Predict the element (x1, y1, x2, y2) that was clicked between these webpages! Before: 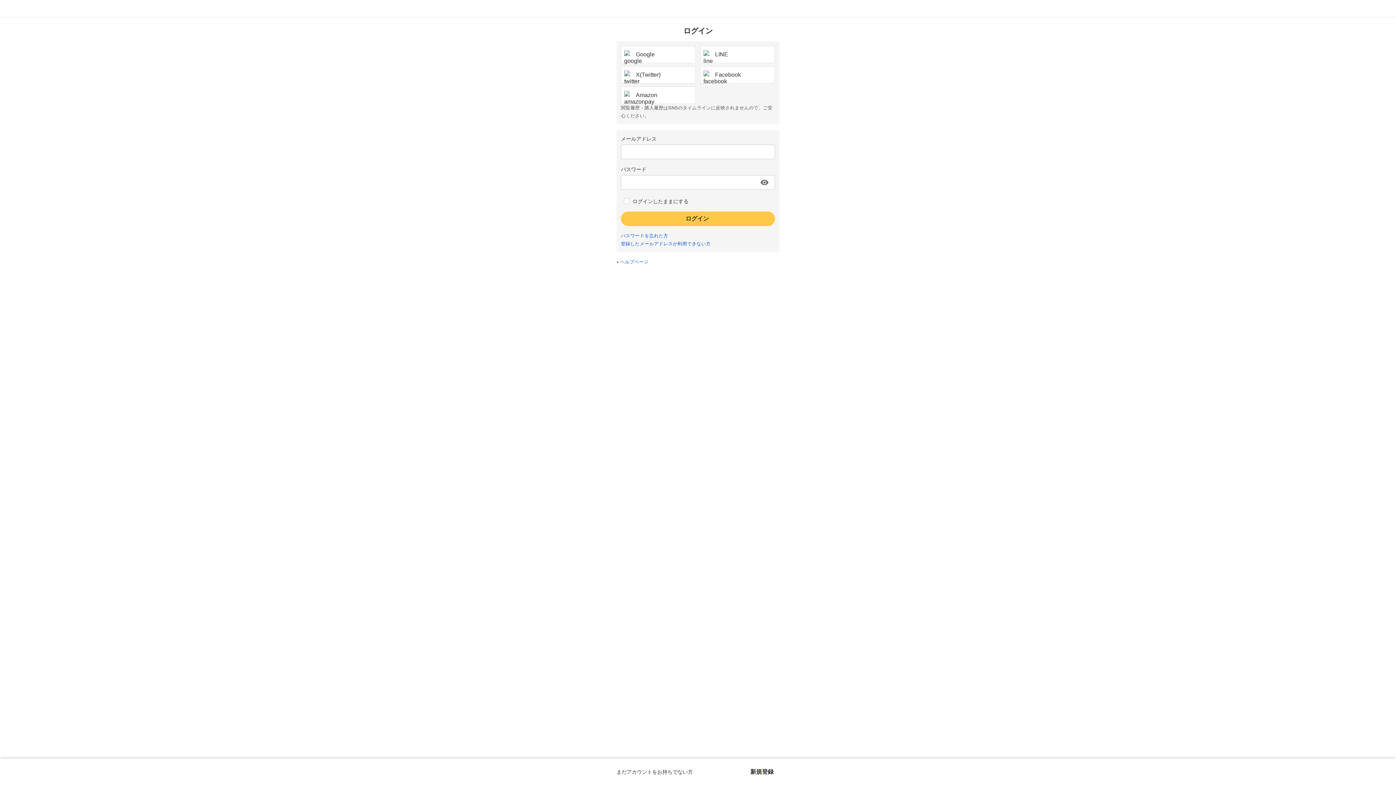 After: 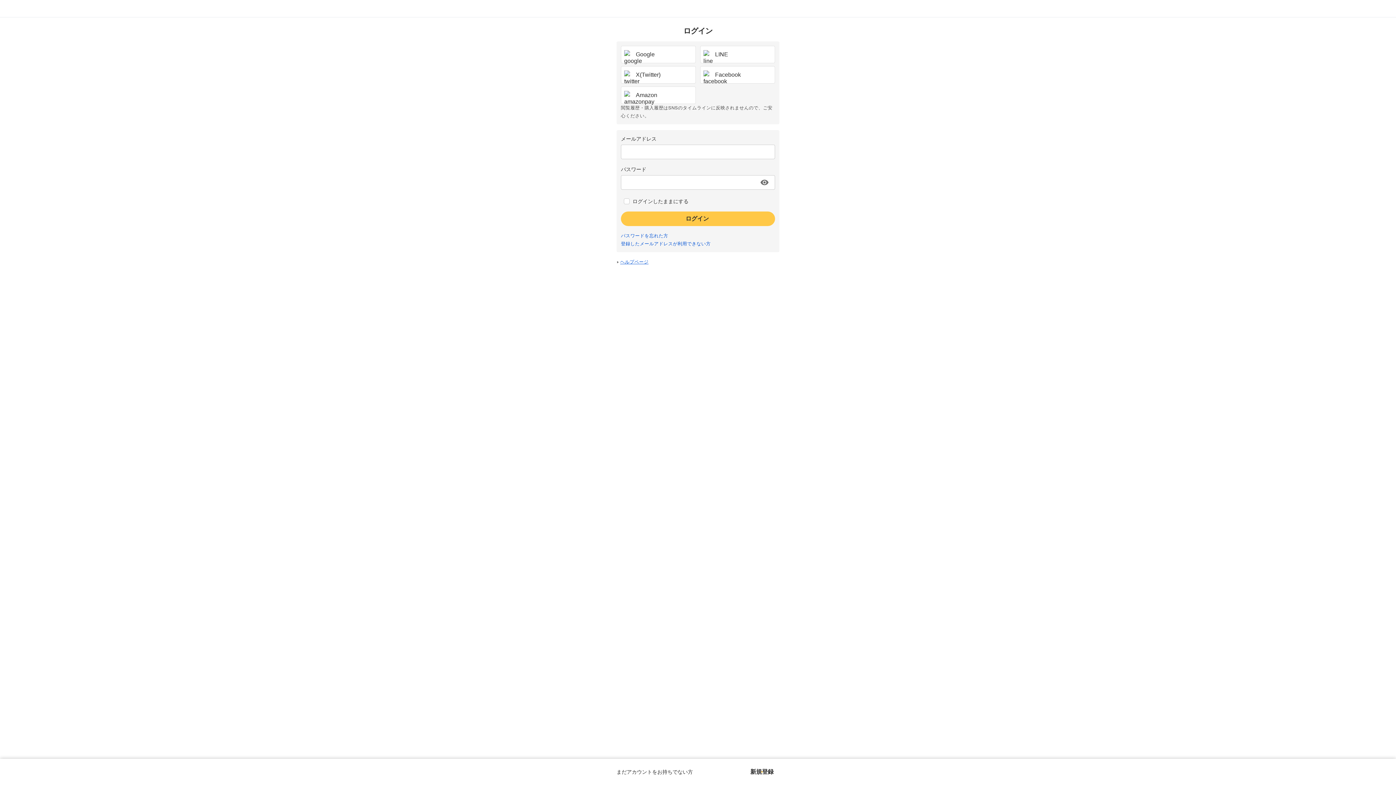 Action: bbox: (620, 259, 648, 264) label: ヘルプページ